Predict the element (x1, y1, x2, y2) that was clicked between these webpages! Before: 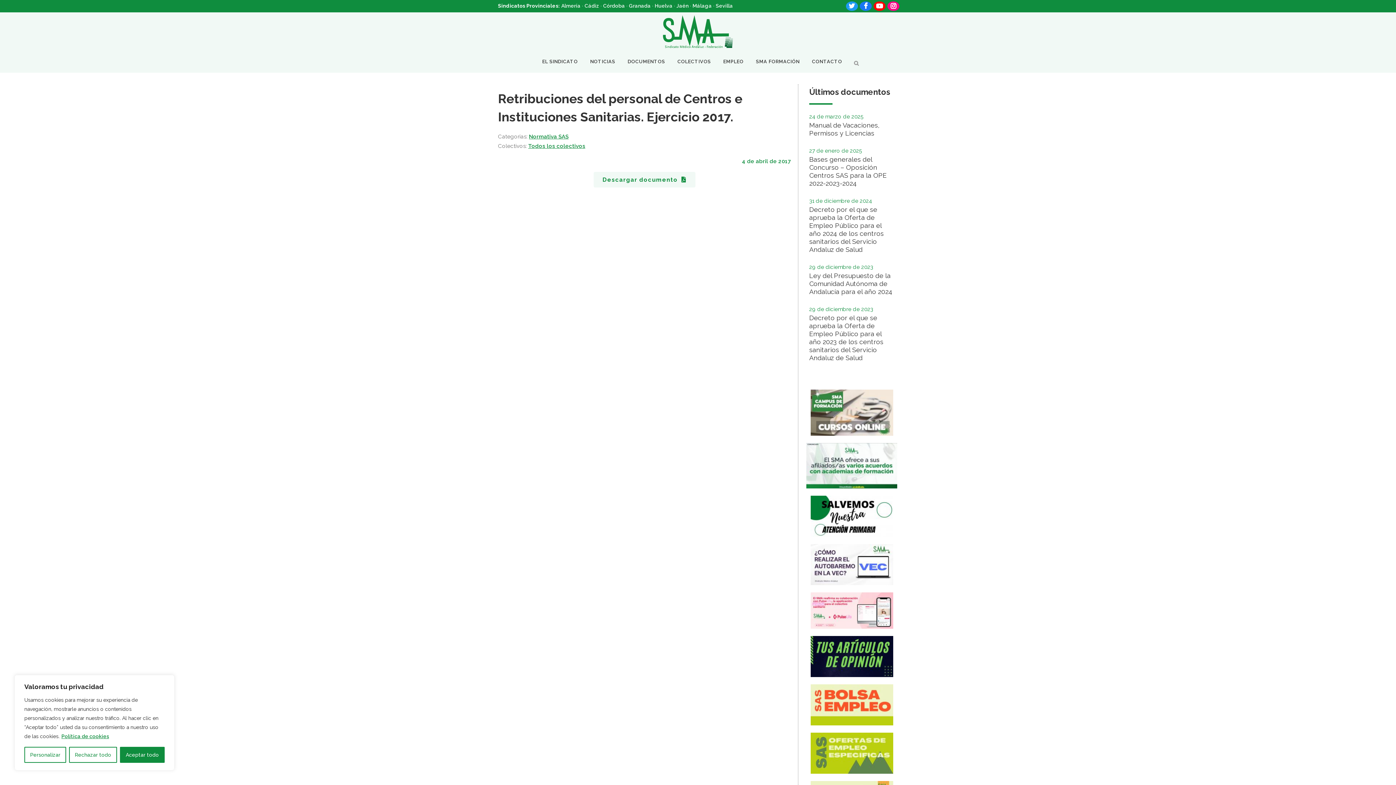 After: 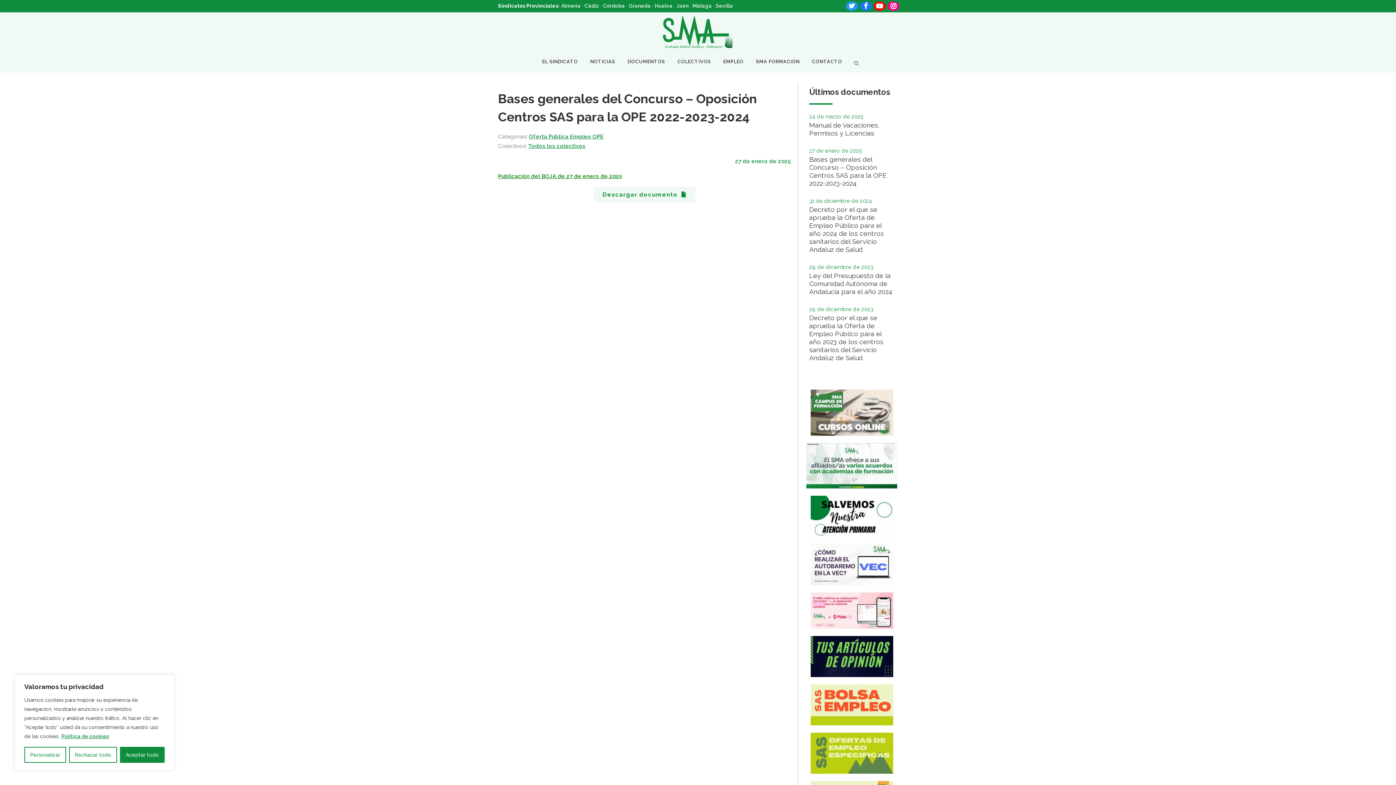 Action: label: Bases generales del Concurso – Oposición Centros SAS para la OPE 2022-2023-2024 bbox: (809, 155, 886, 187)